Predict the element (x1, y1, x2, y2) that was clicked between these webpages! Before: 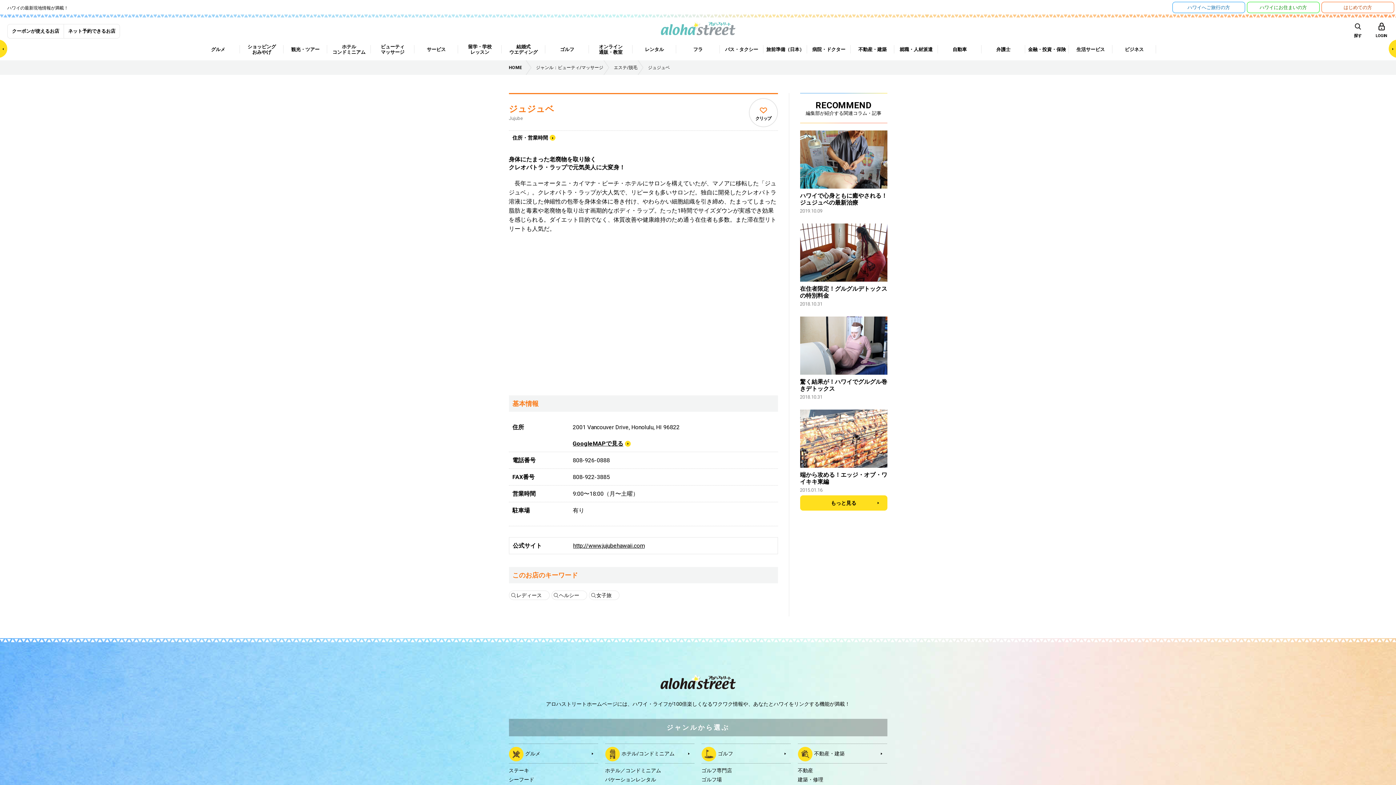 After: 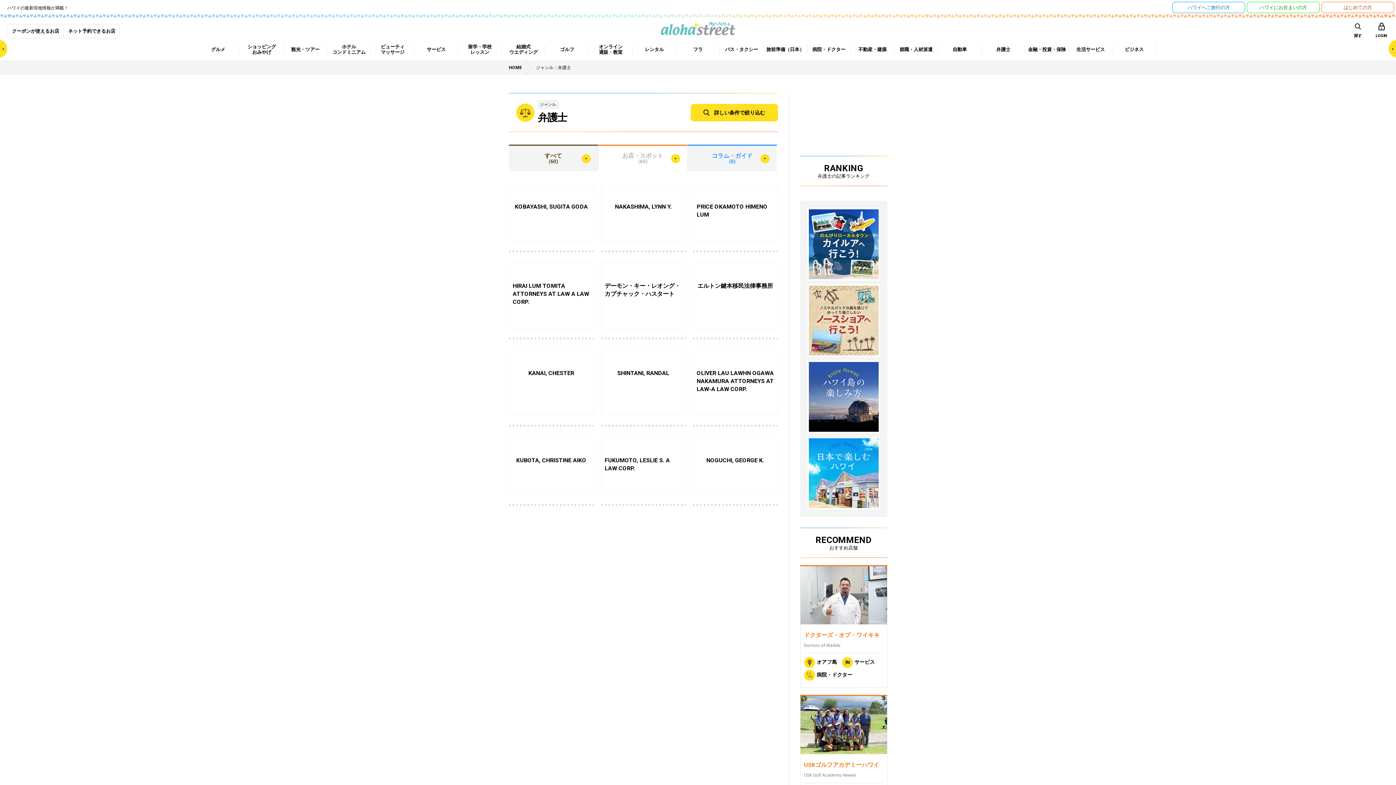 Action: label: 弁護士 bbox: (981, 38, 1025, 60)